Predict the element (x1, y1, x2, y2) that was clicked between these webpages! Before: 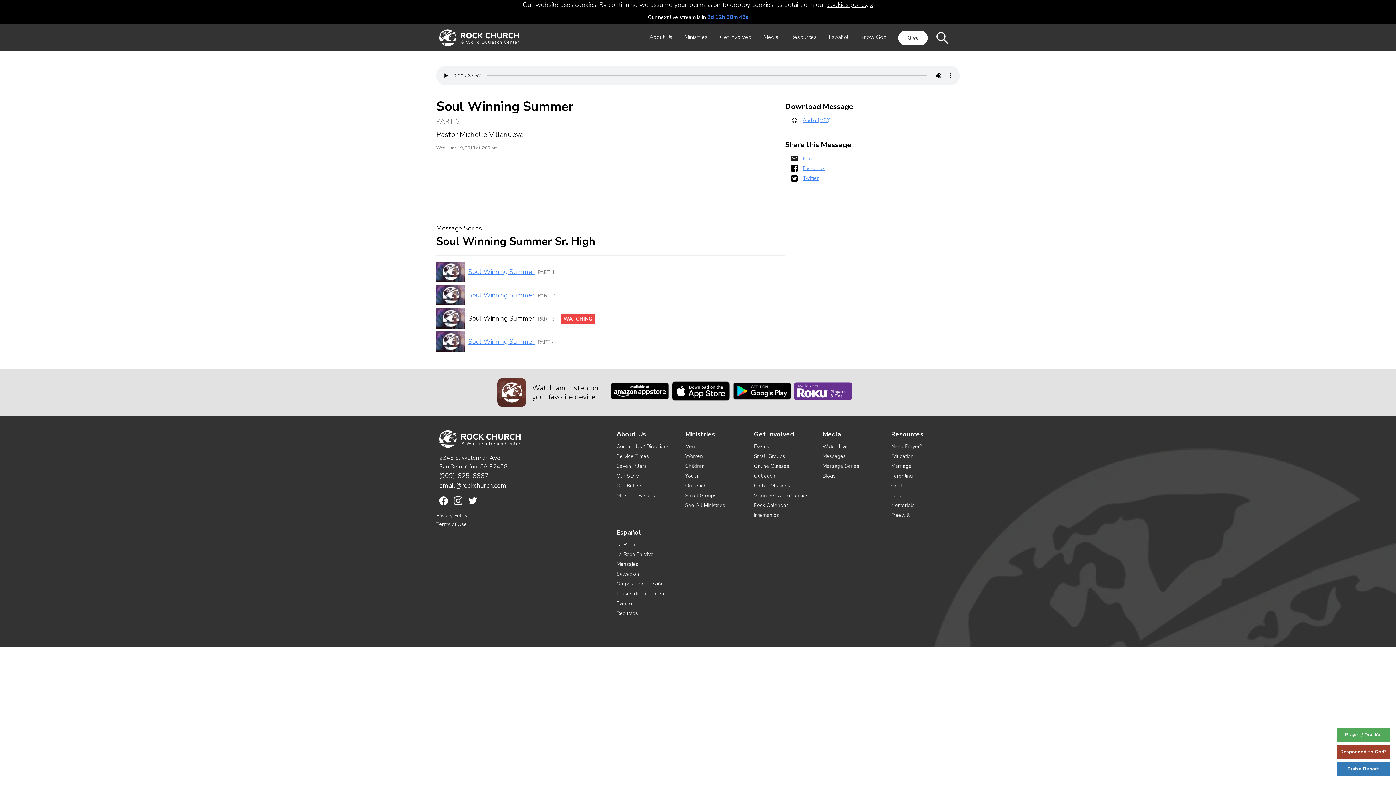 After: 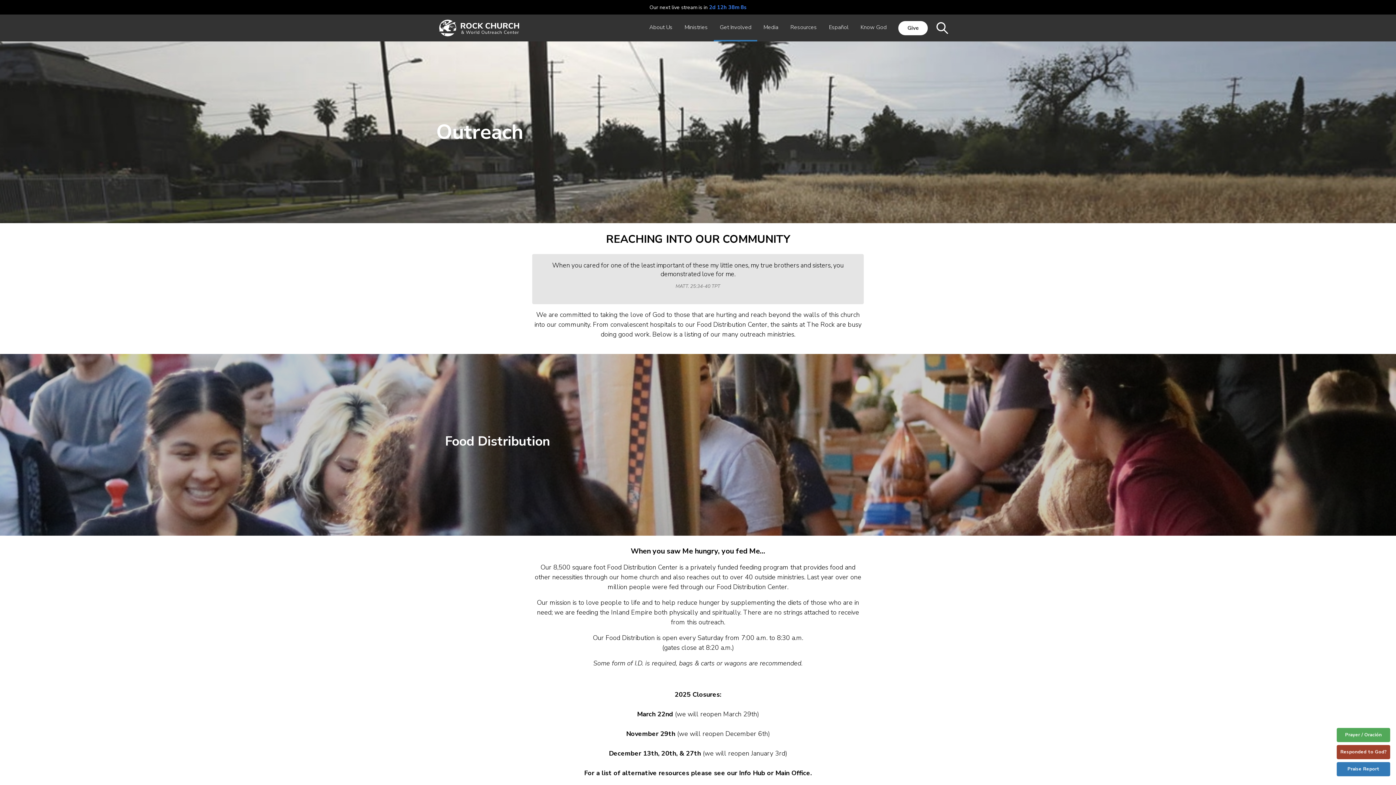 Action: bbox: (685, 482, 706, 489) label: Outreach